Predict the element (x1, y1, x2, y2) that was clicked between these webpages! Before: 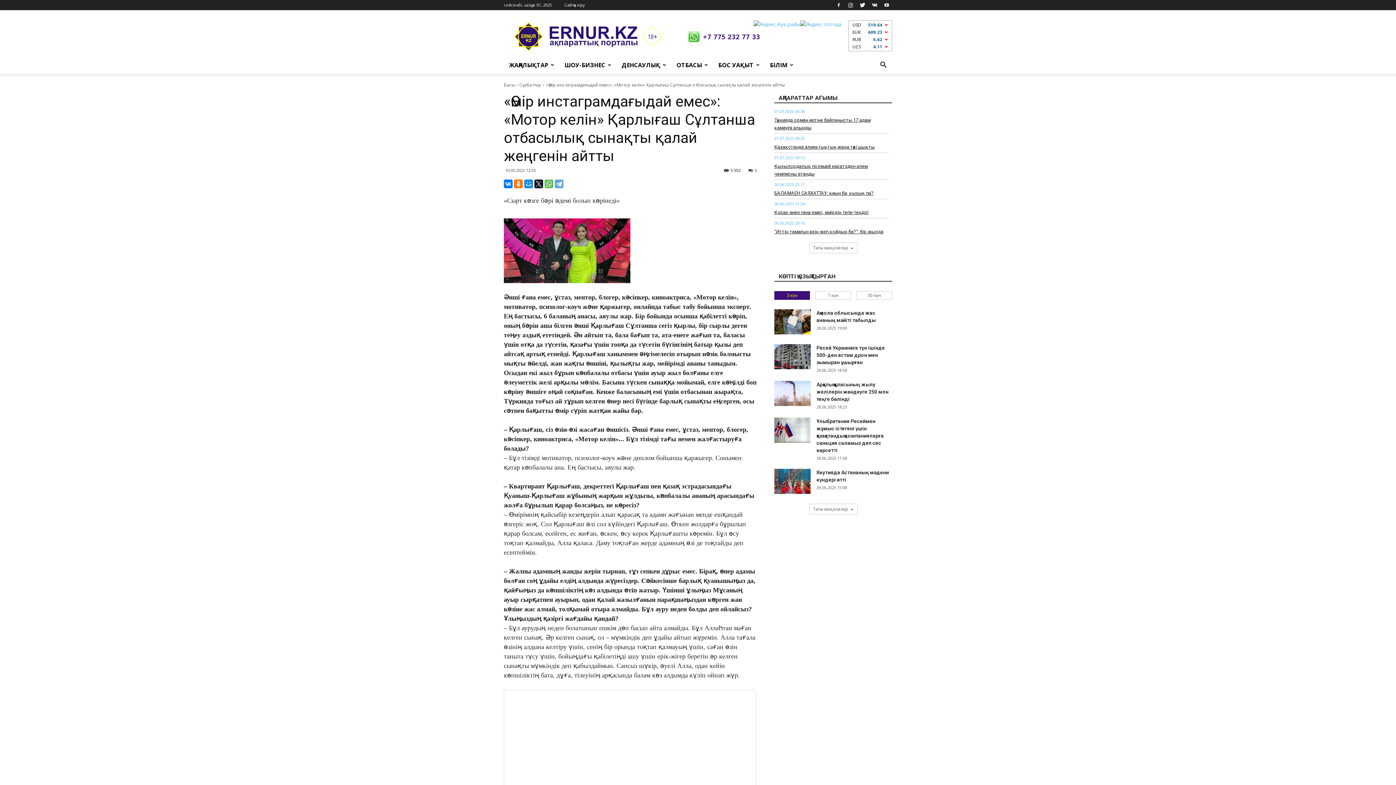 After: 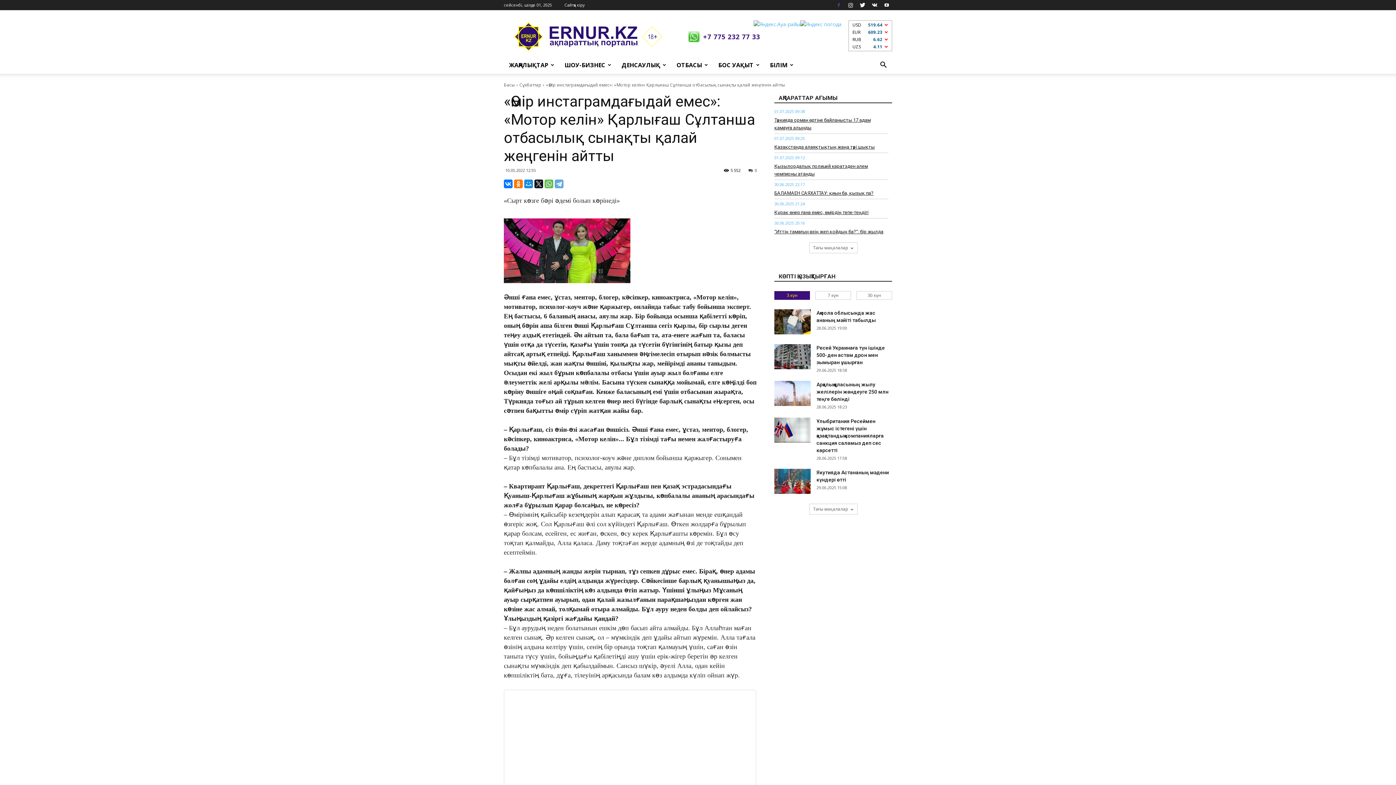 Action: bbox: (833, 0, 844, 10)